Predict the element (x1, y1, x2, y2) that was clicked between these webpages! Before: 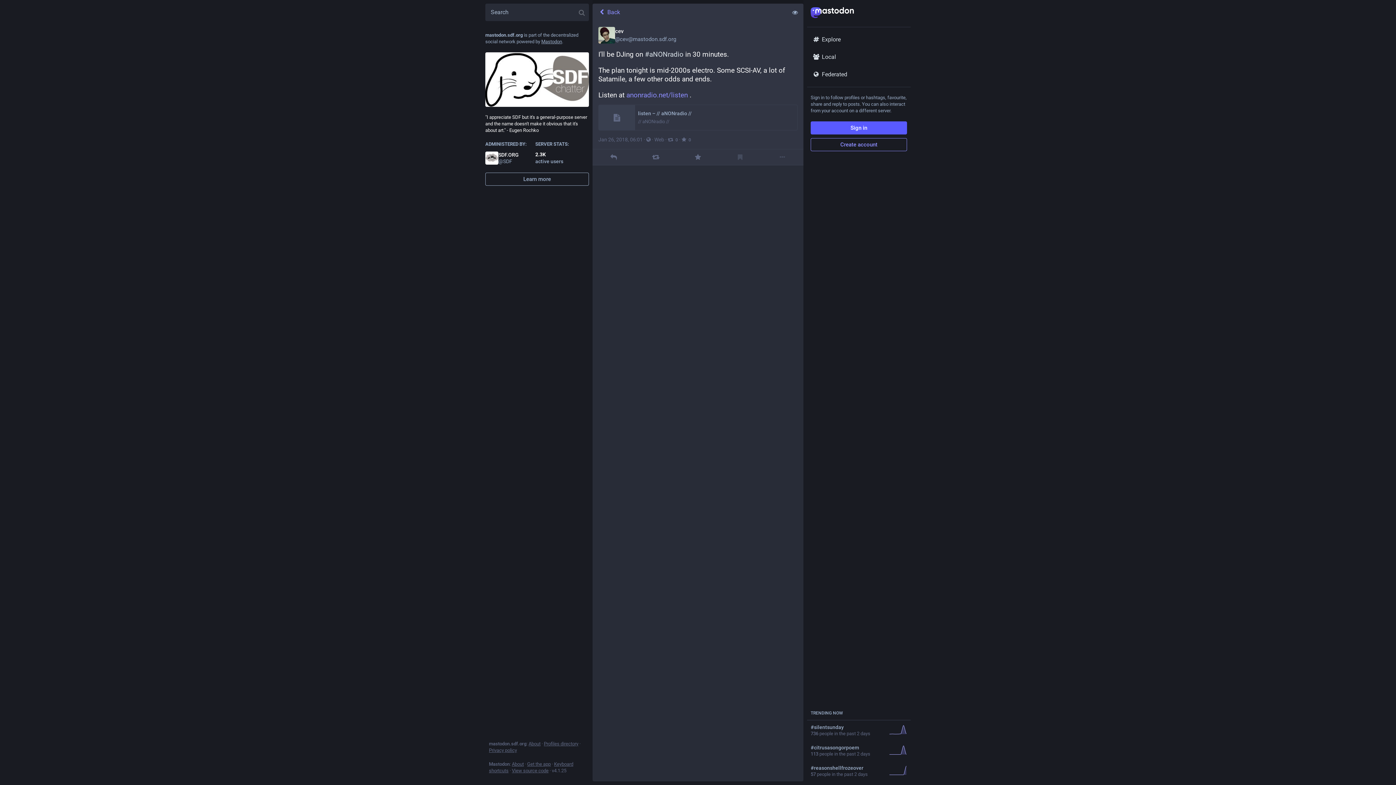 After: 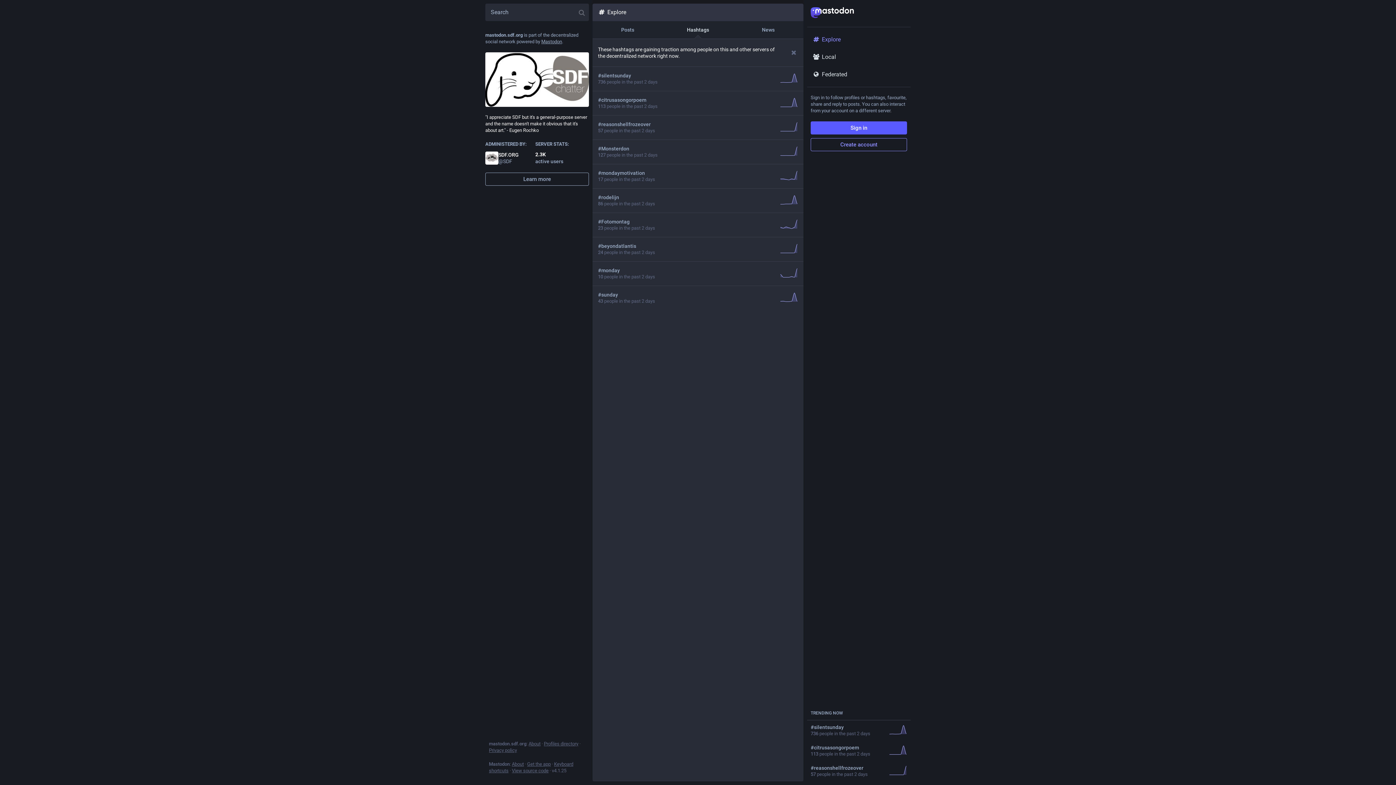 Action: label: TRENDING NOW bbox: (810, 710, 843, 716)